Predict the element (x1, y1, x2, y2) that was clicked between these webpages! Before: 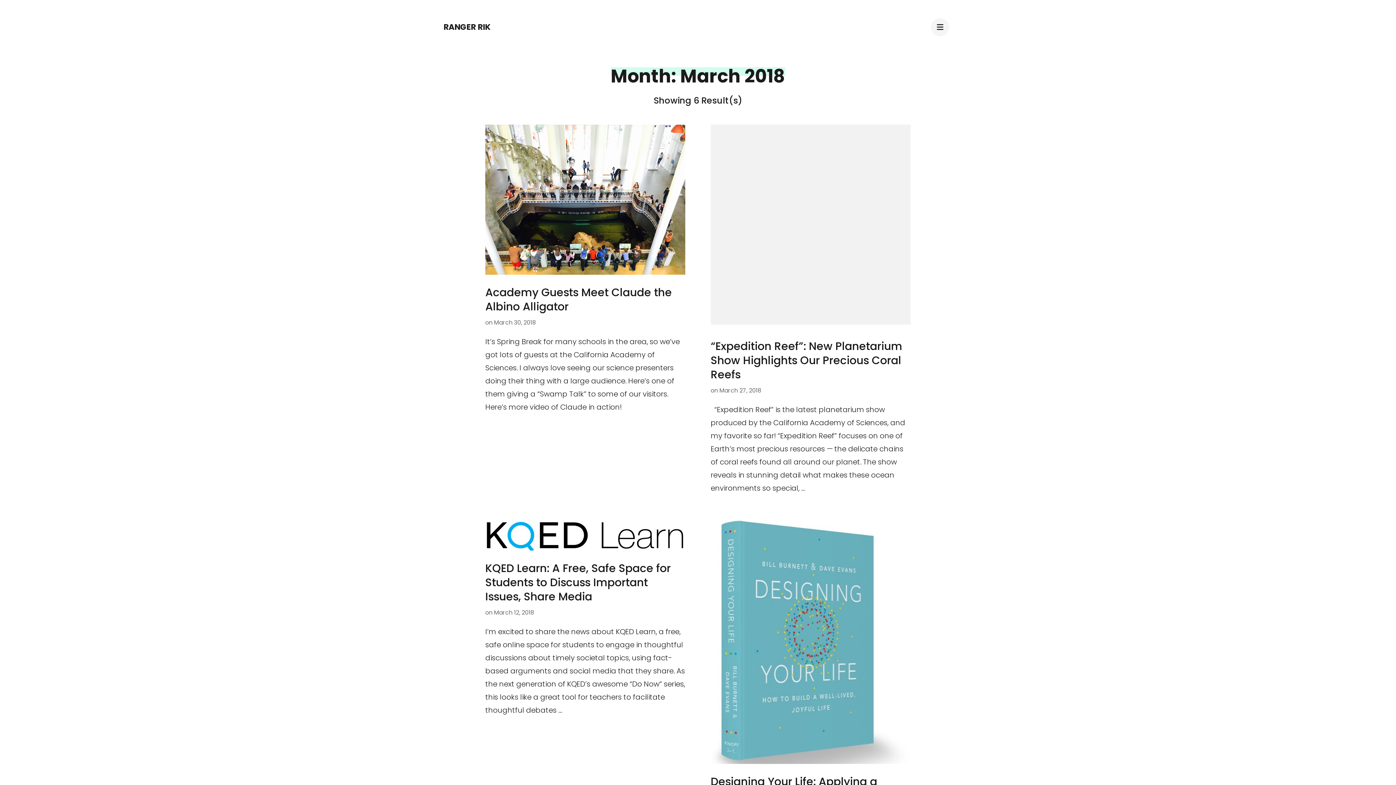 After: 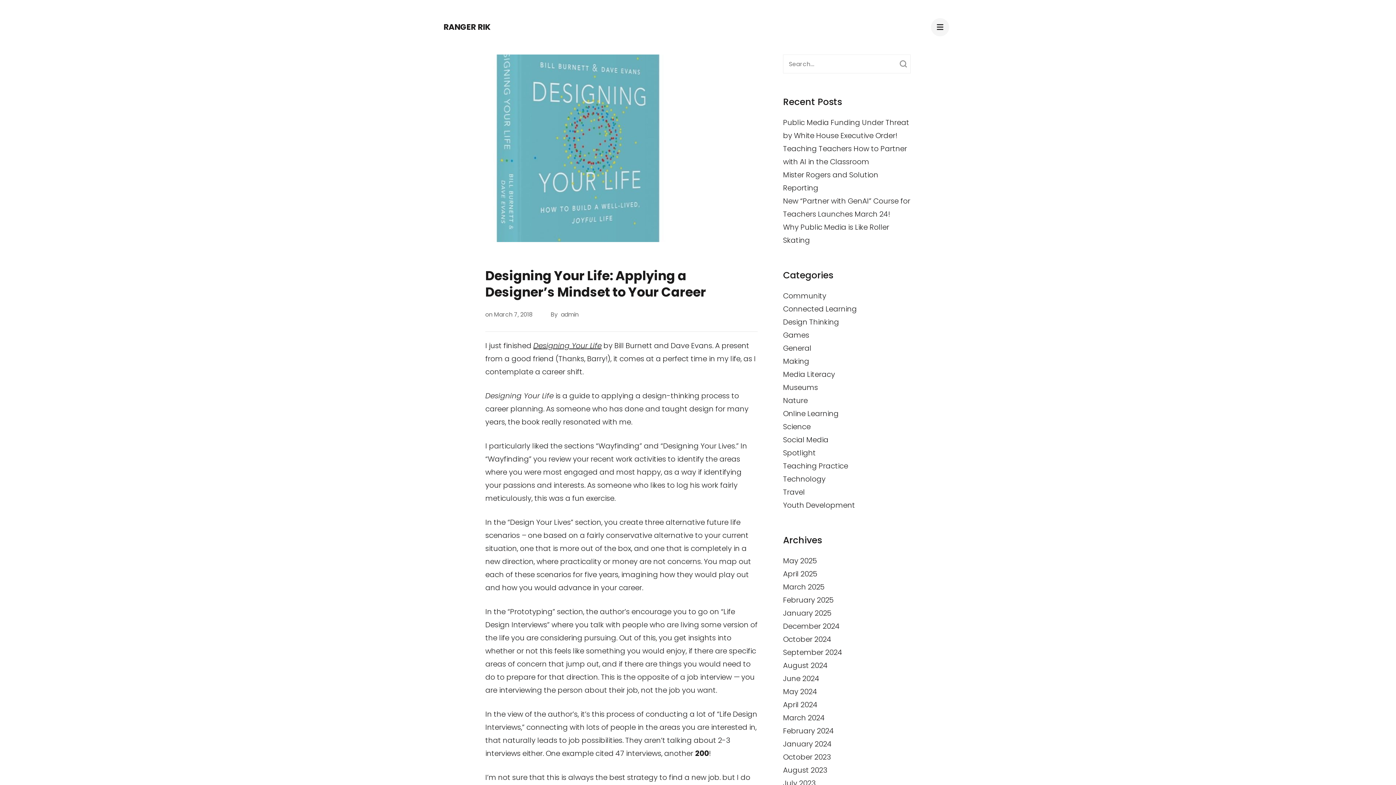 Action: bbox: (710, 521, 910, 532)